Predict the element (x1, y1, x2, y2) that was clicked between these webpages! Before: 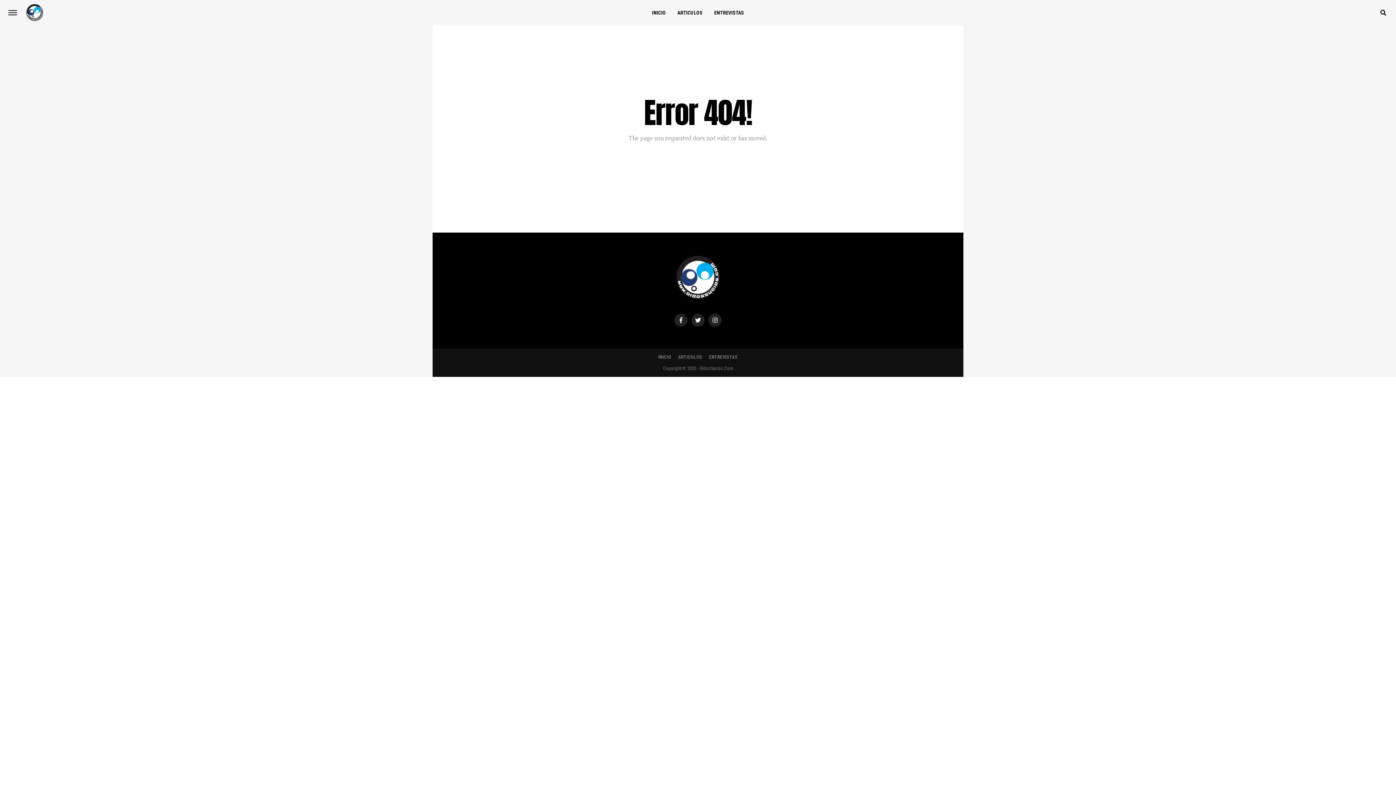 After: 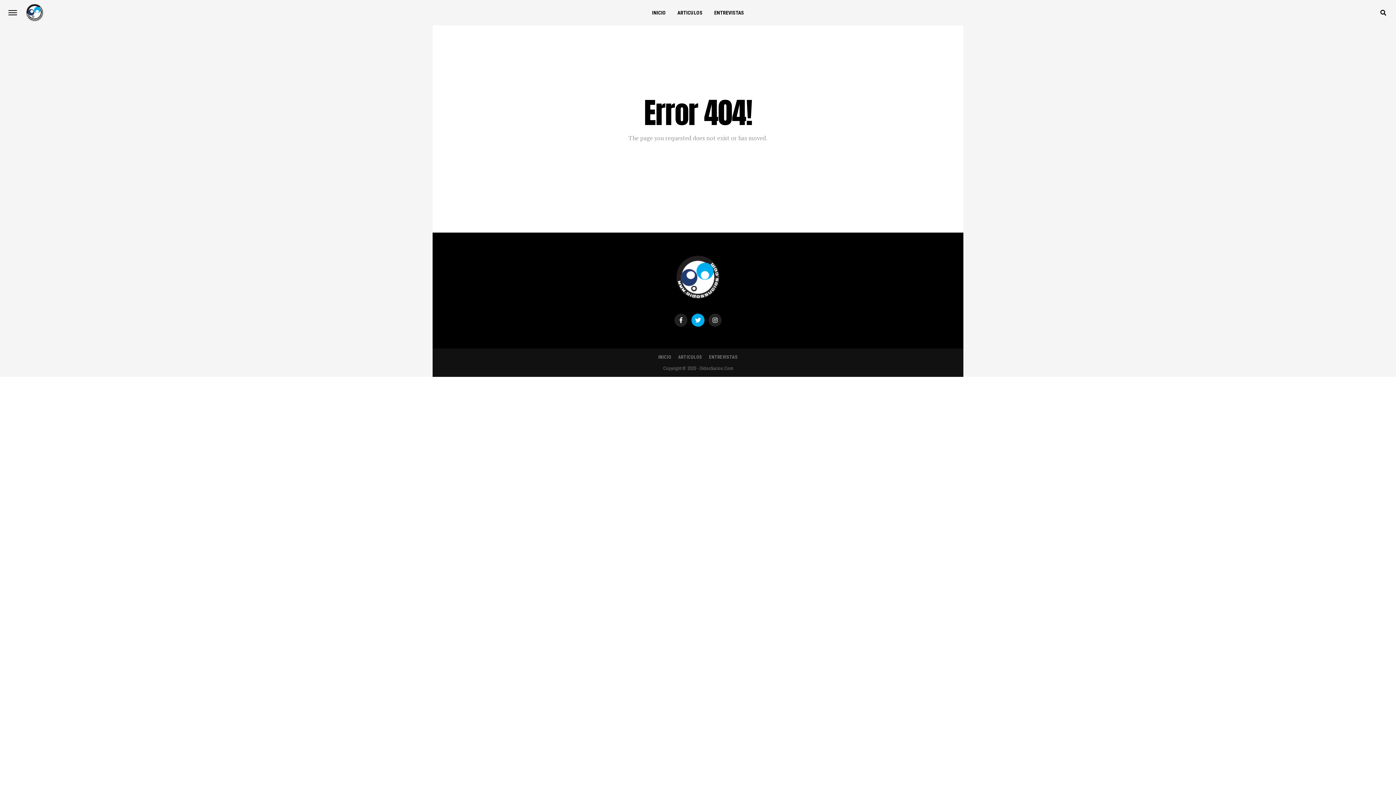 Action: bbox: (691, 313, 704, 326)